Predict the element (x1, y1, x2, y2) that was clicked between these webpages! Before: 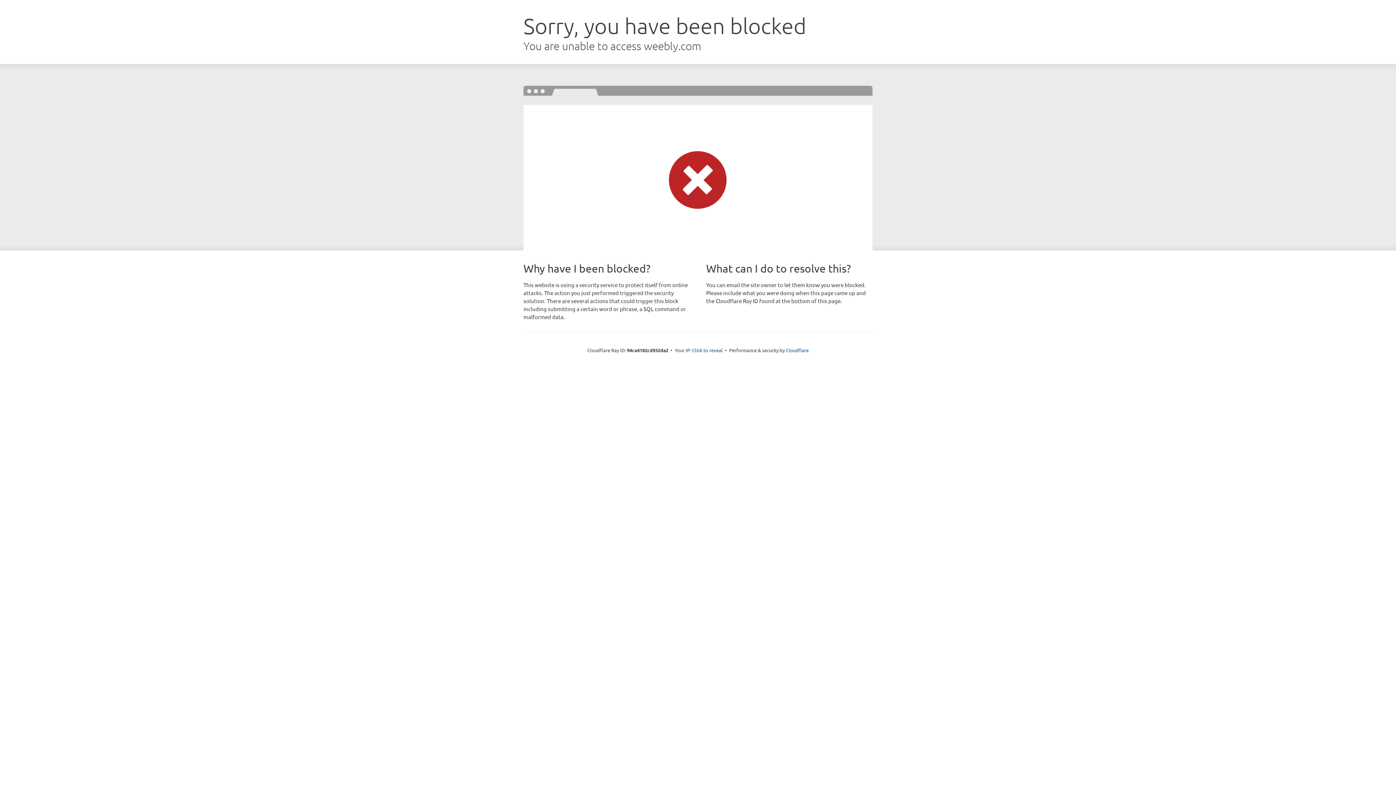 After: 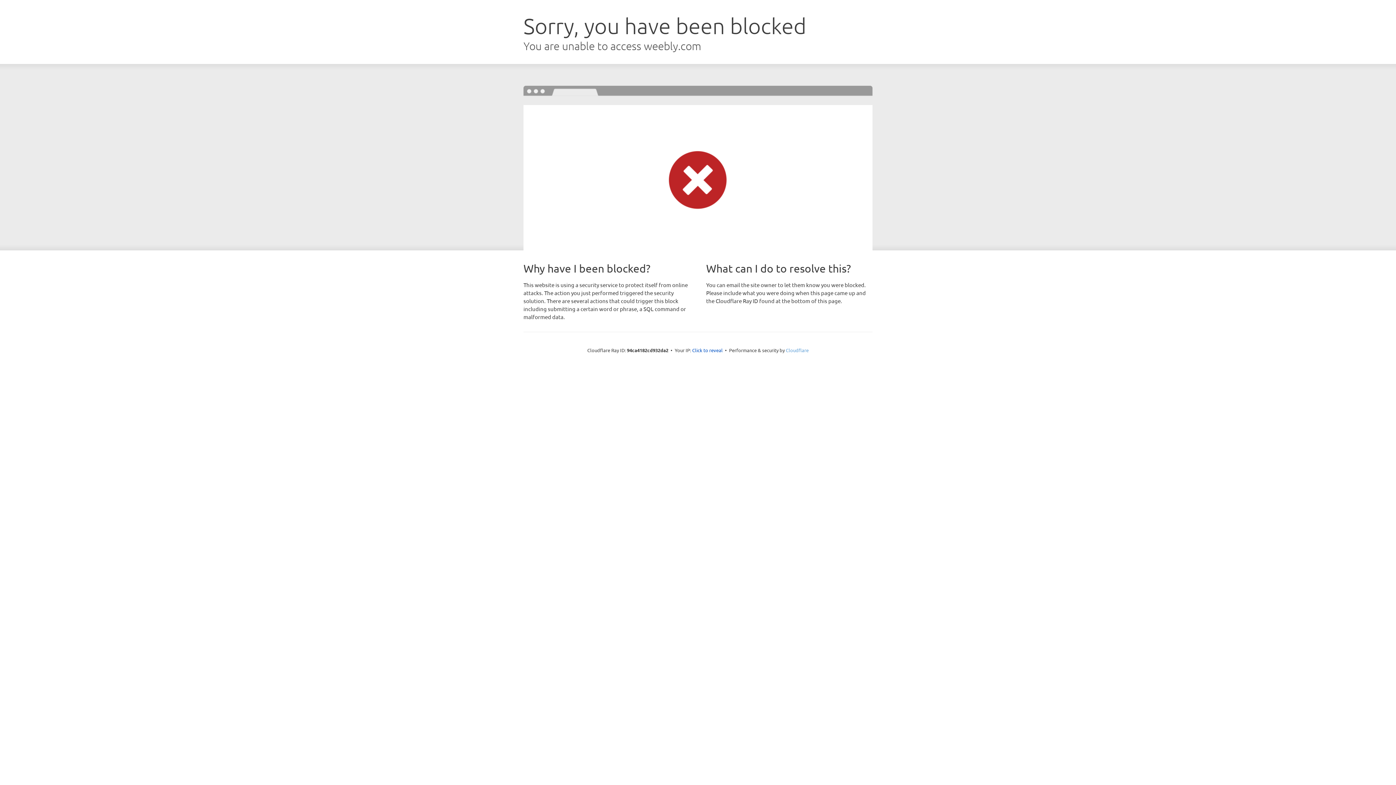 Action: label: Cloudflare bbox: (786, 347, 808, 353)